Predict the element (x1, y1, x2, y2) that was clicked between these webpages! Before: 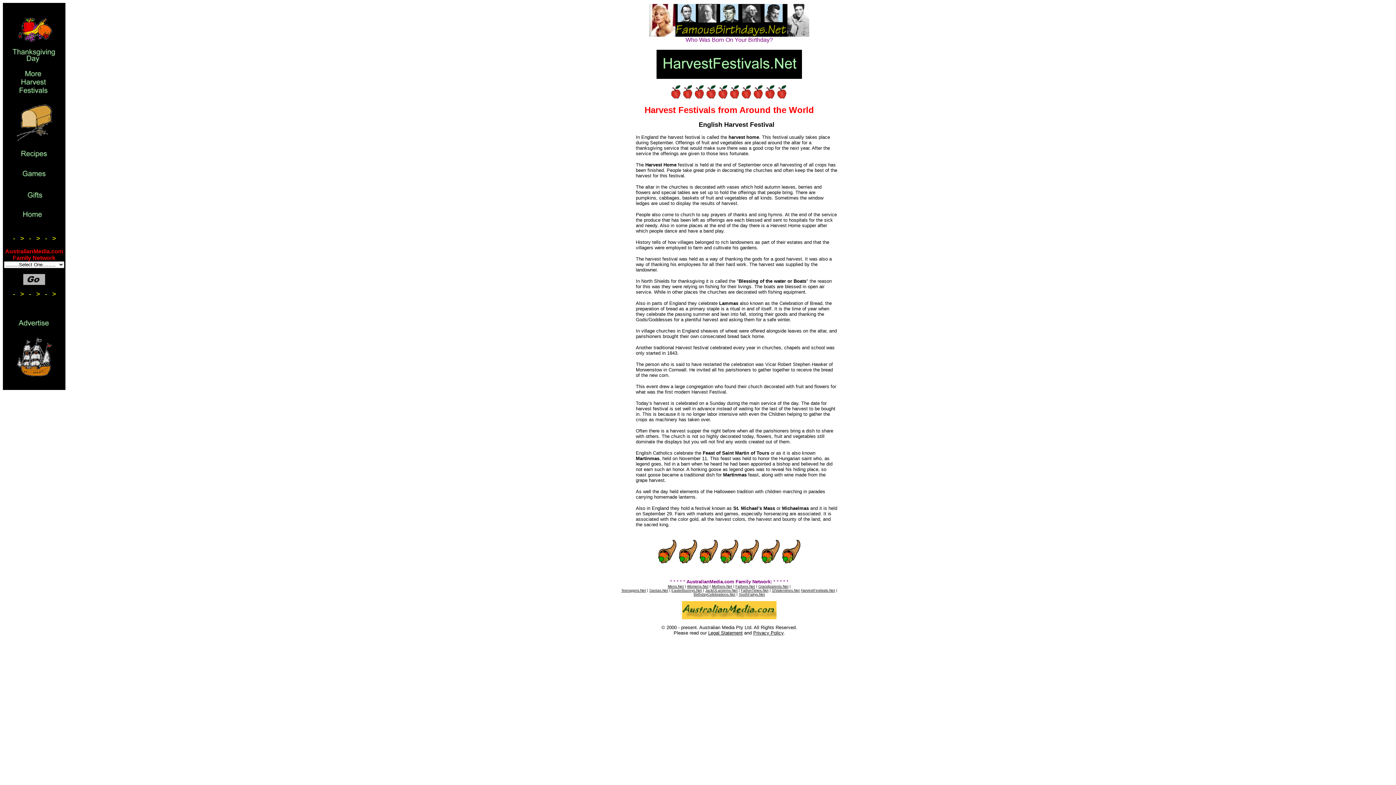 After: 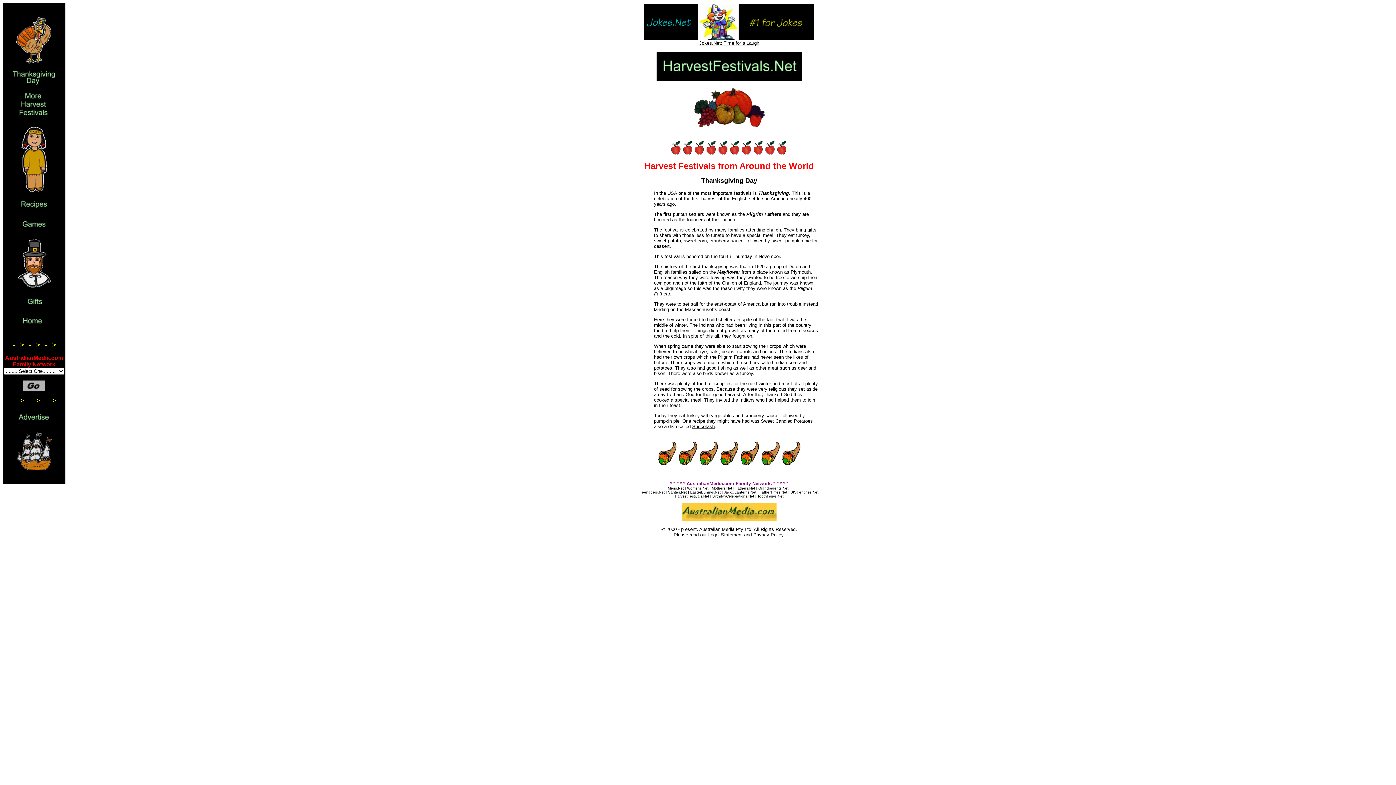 Action: bbox: (12, 58, 56, 64)